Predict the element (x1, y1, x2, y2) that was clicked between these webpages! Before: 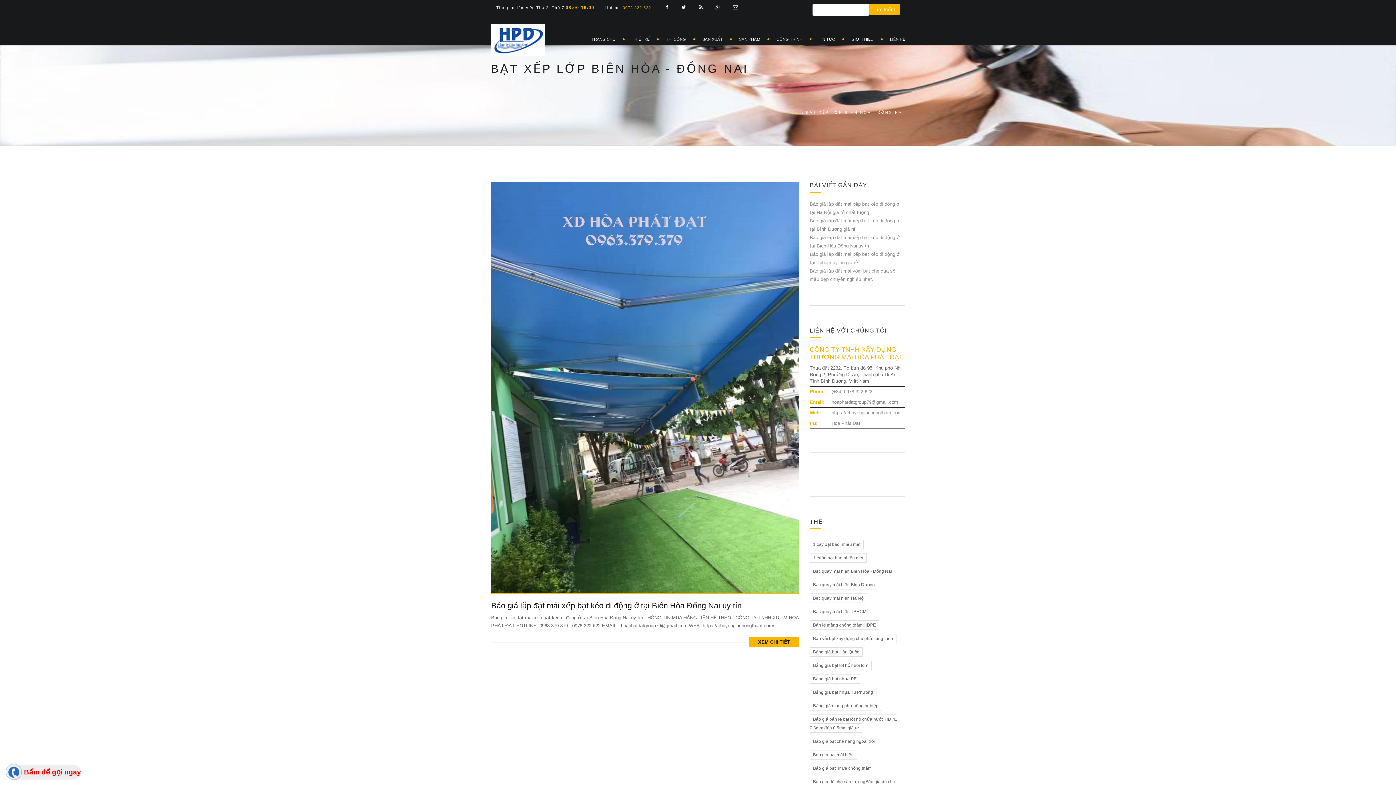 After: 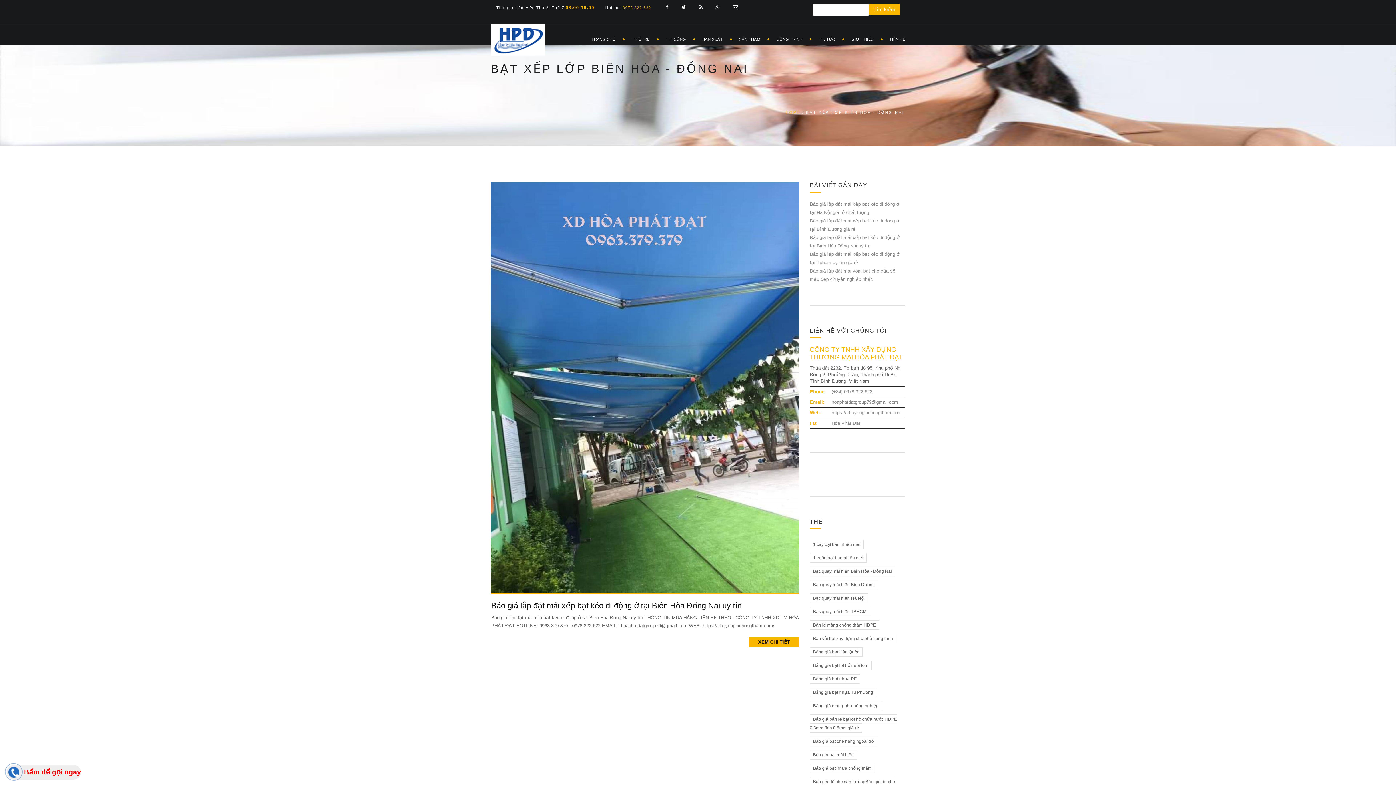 Action: bbox: (712, 5, 728, 9)